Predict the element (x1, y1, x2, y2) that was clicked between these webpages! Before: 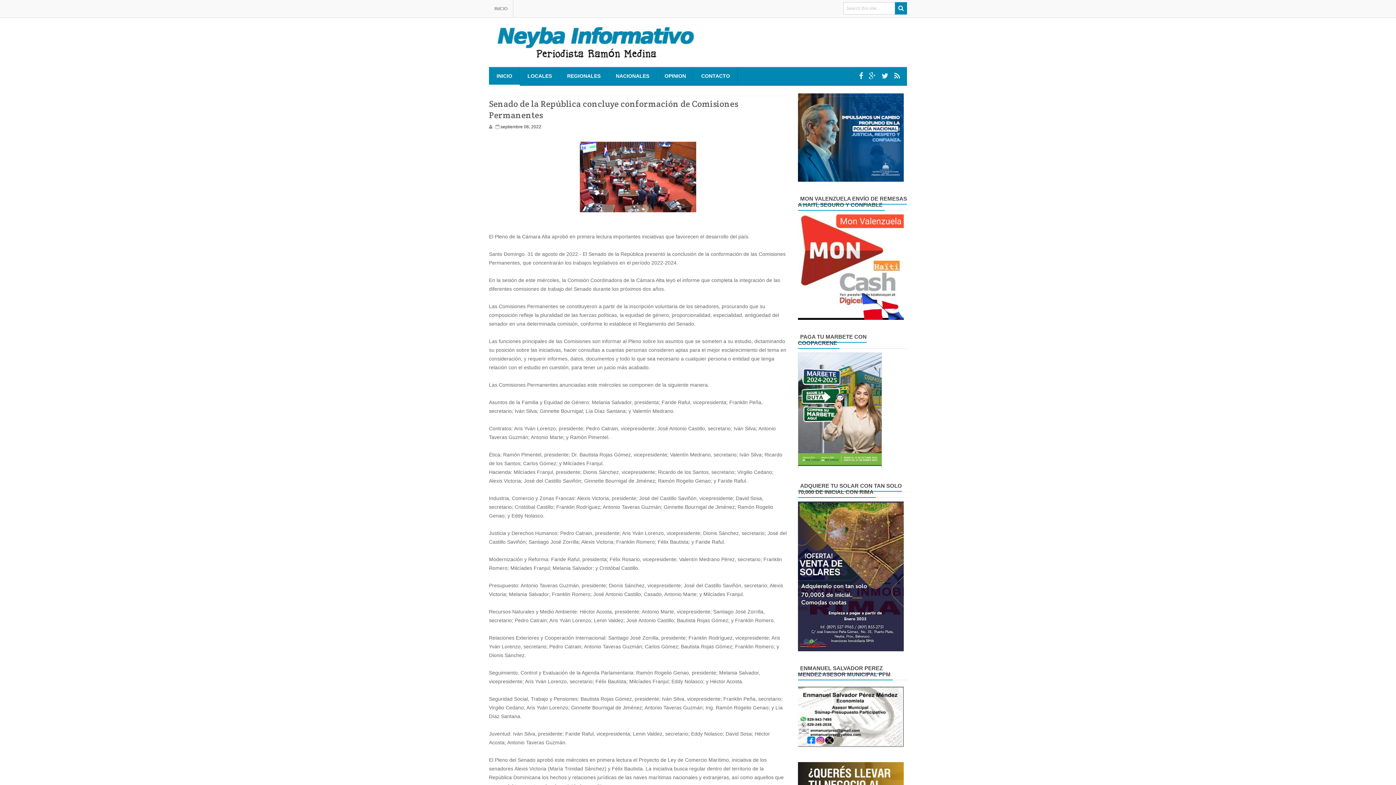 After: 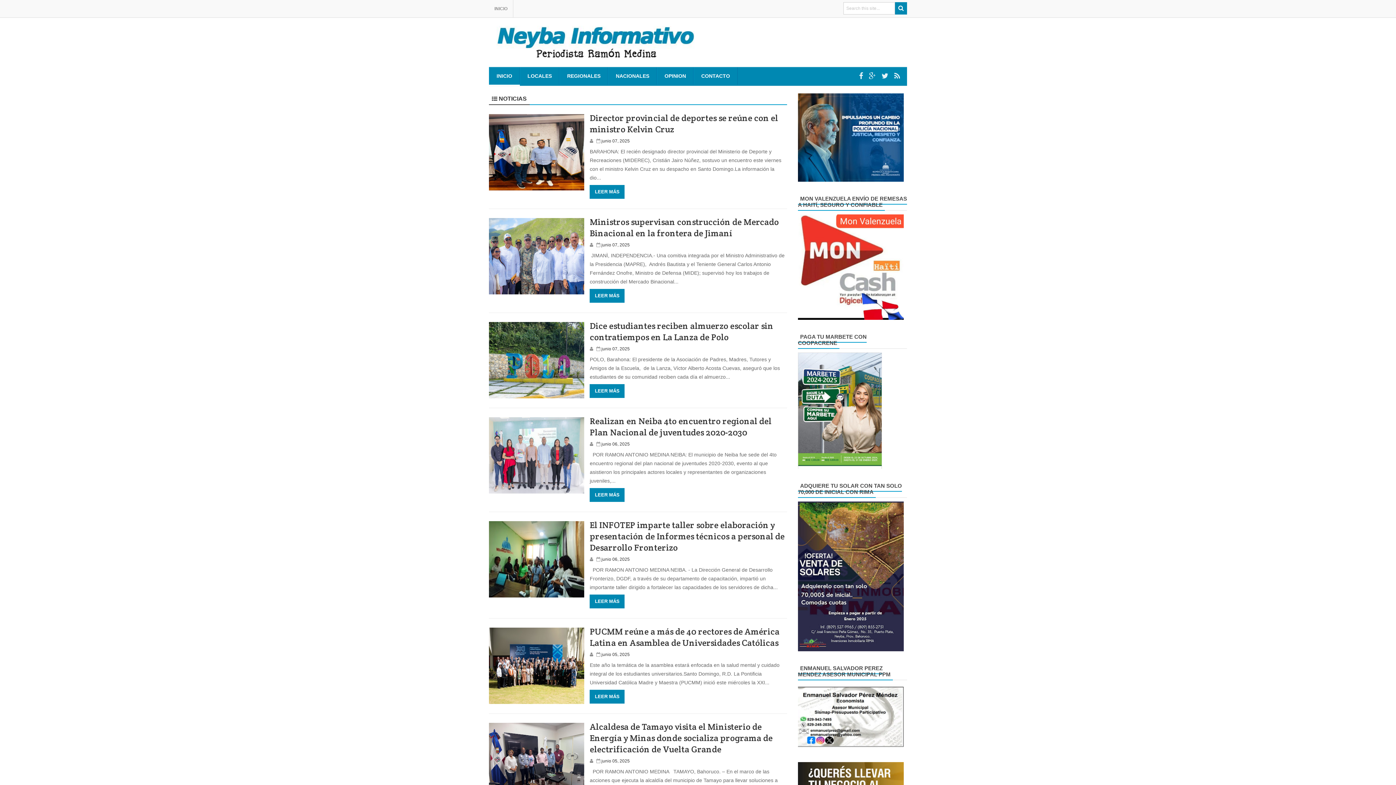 Action: bbox: (489, 67, 520, 84) label: INICIO